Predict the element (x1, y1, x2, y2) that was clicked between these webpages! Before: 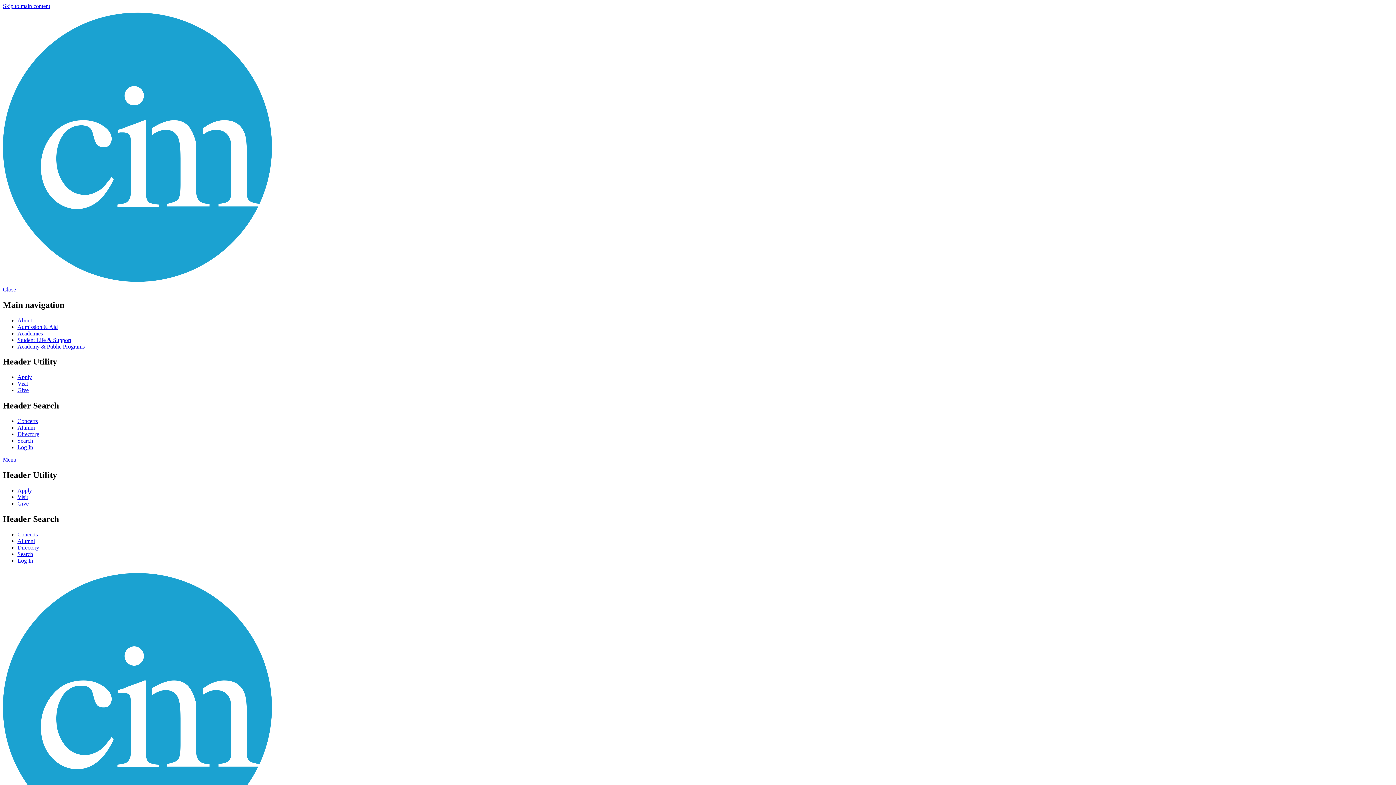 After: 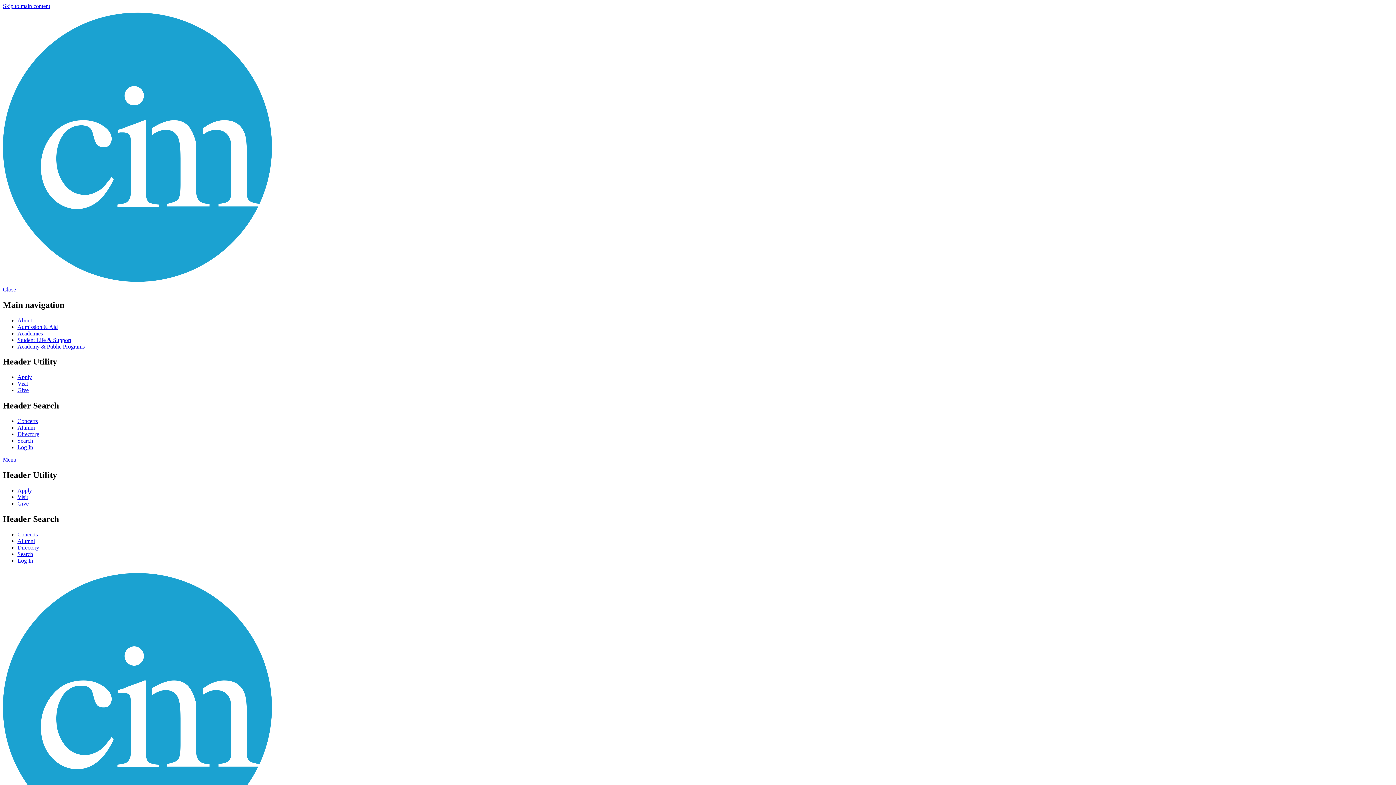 Action: bbox: (2, 456, 16, 462) label: Menu